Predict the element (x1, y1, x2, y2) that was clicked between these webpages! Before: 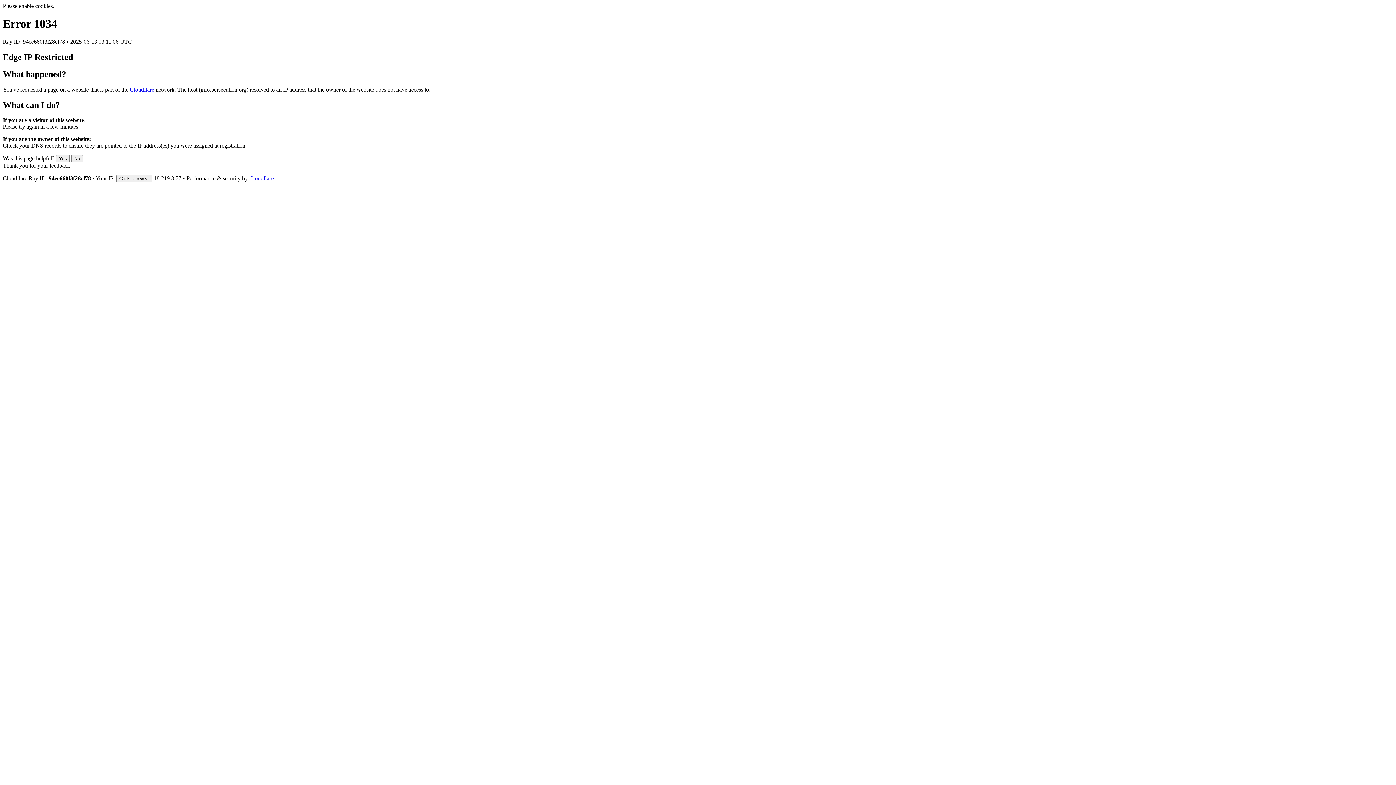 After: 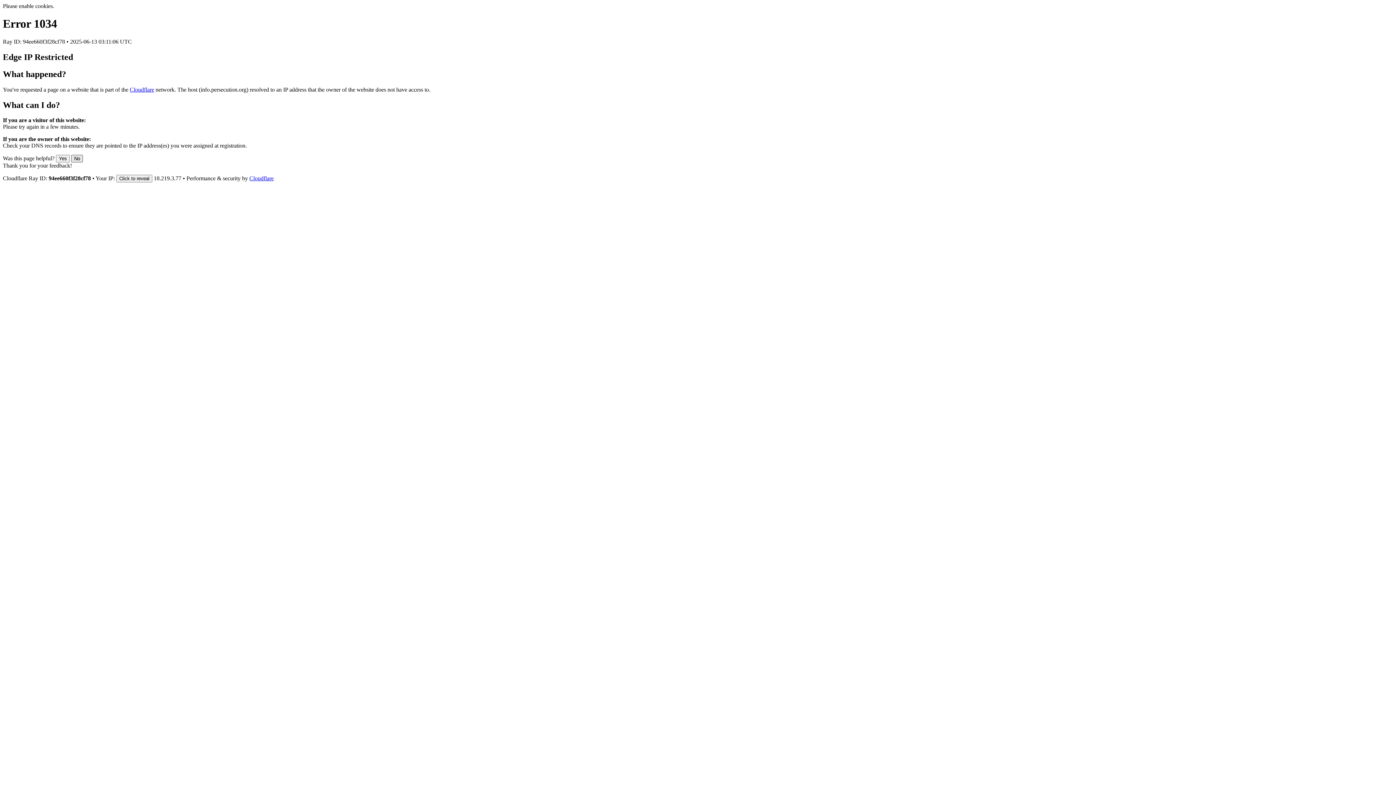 Action: label: No bbox: (71, 155, 82, 162)